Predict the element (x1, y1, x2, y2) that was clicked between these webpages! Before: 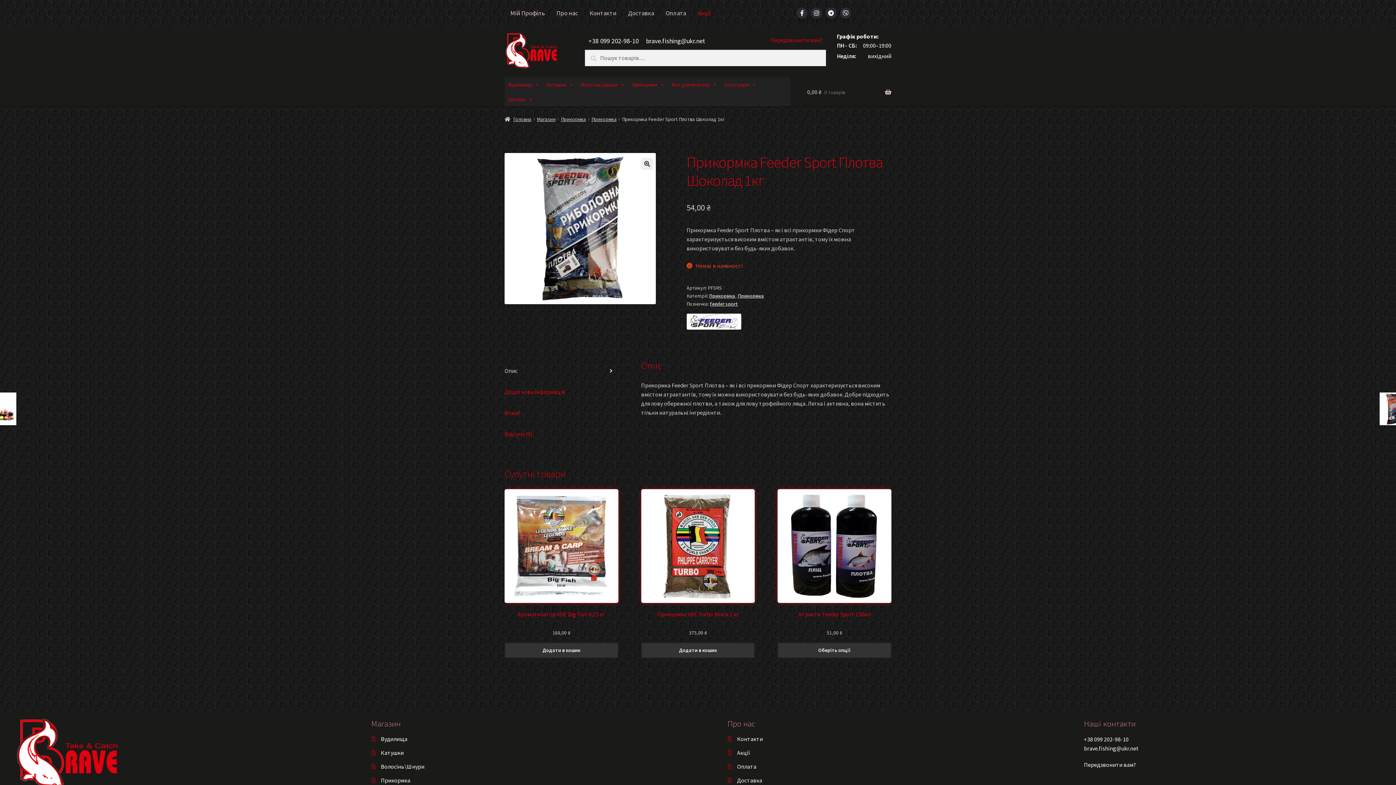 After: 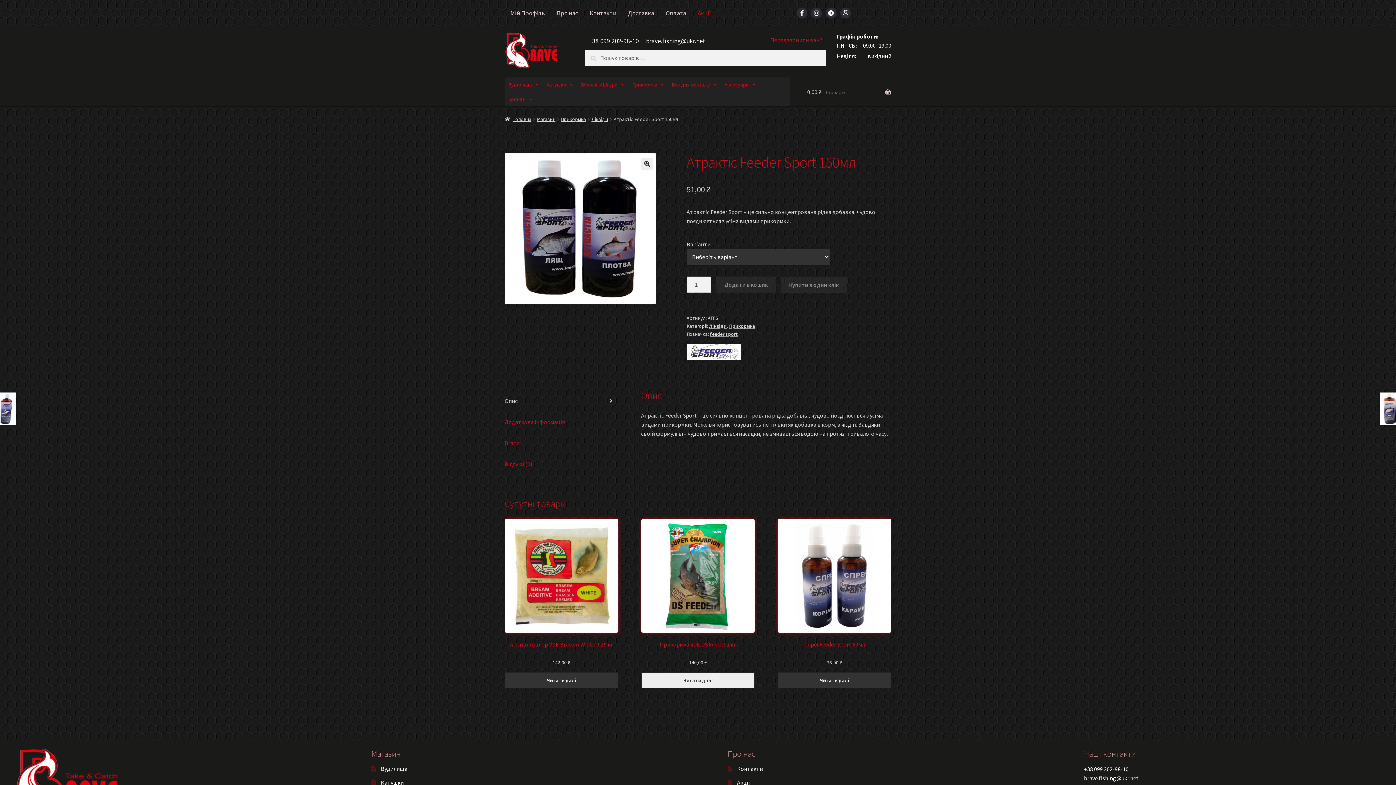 Action: label: Атрактіс Feeder Sport 150мл
51,00 ₴ bbox: (777, 489, 891, 637)